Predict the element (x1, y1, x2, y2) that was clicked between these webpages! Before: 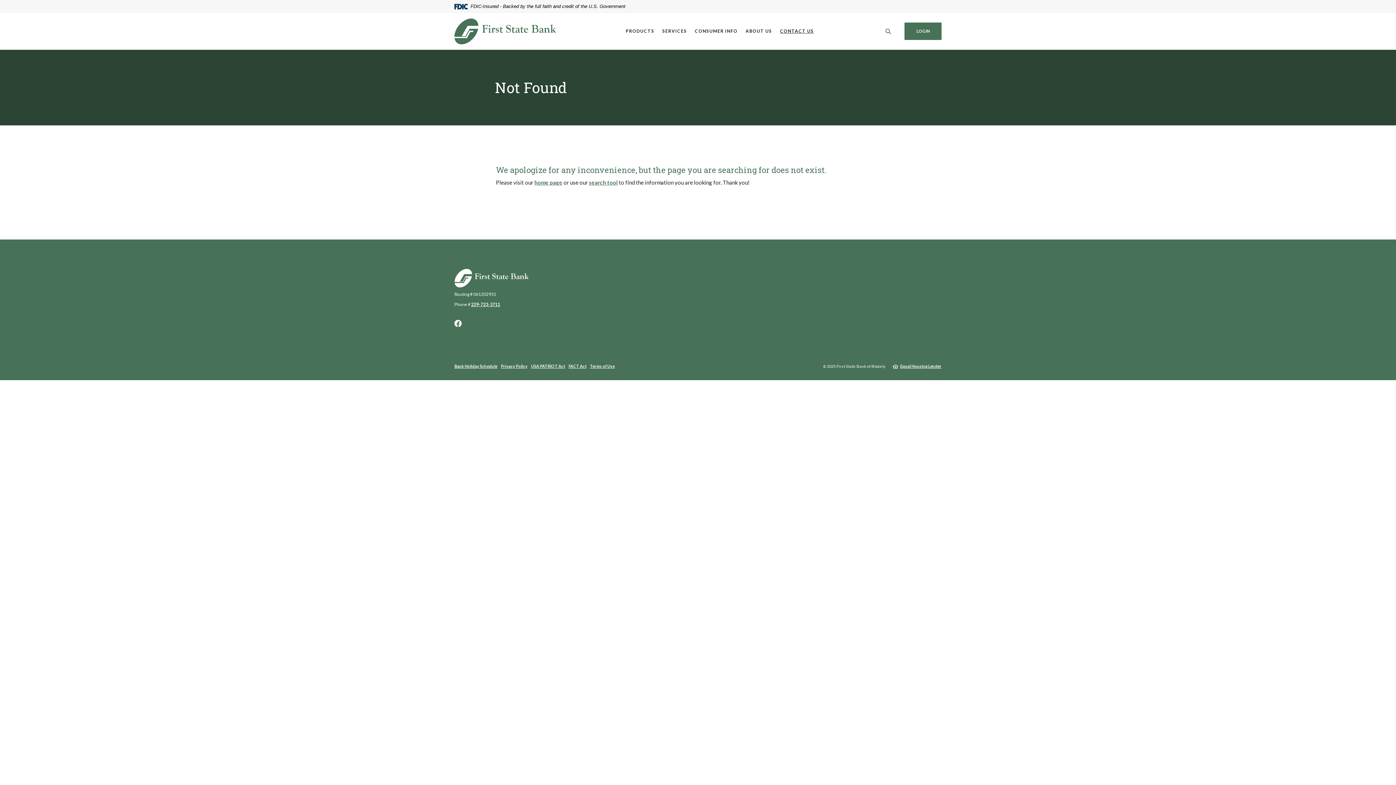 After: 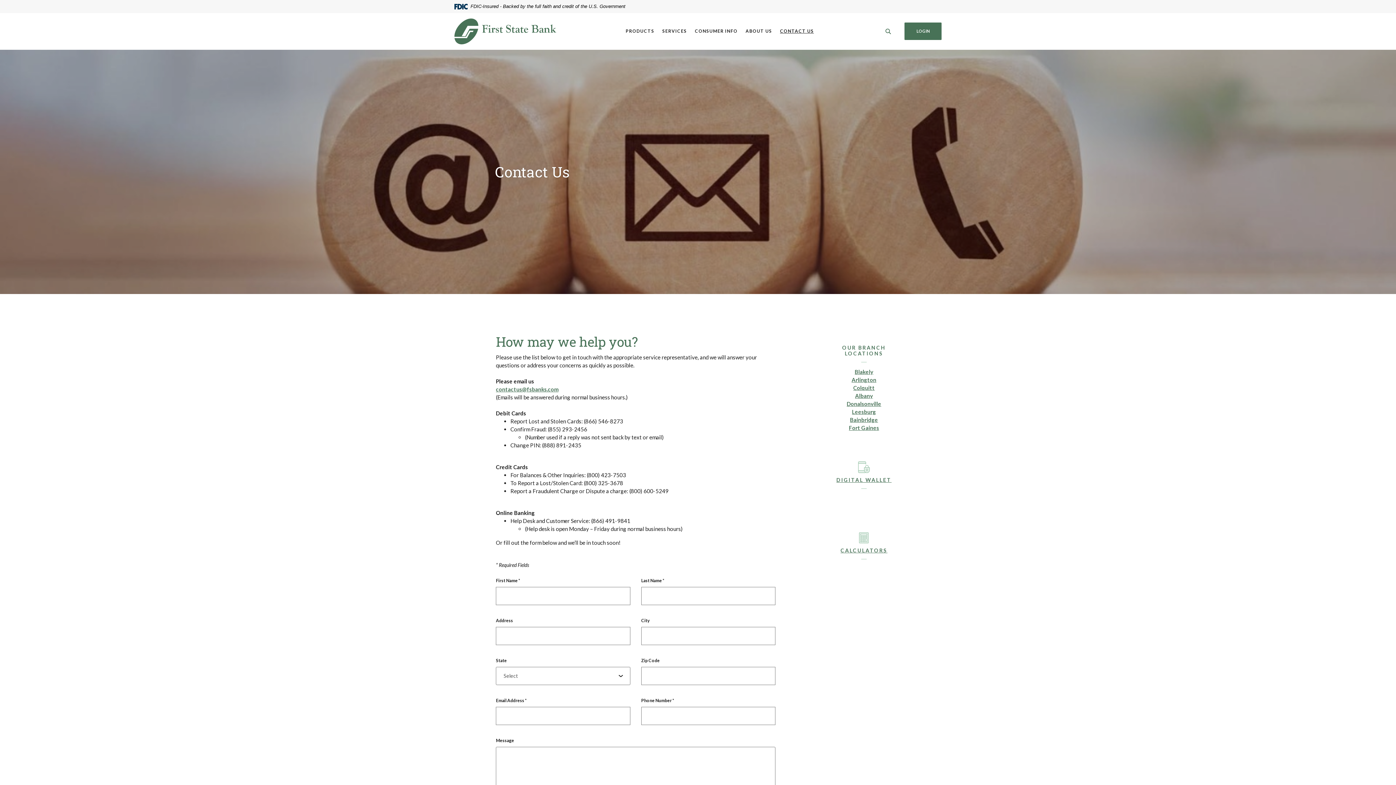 Action: bbox: (776, 12, 818, 49) label: CONTACT US